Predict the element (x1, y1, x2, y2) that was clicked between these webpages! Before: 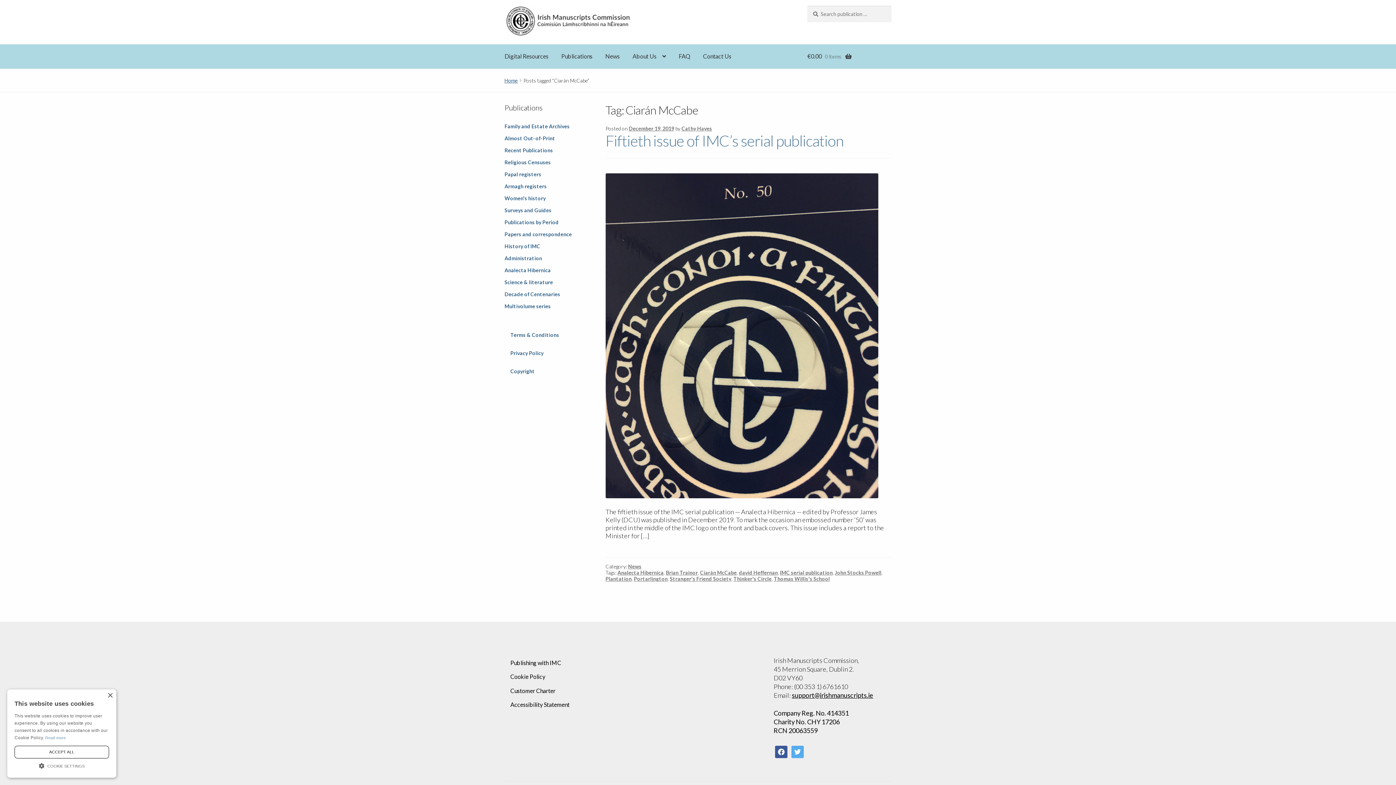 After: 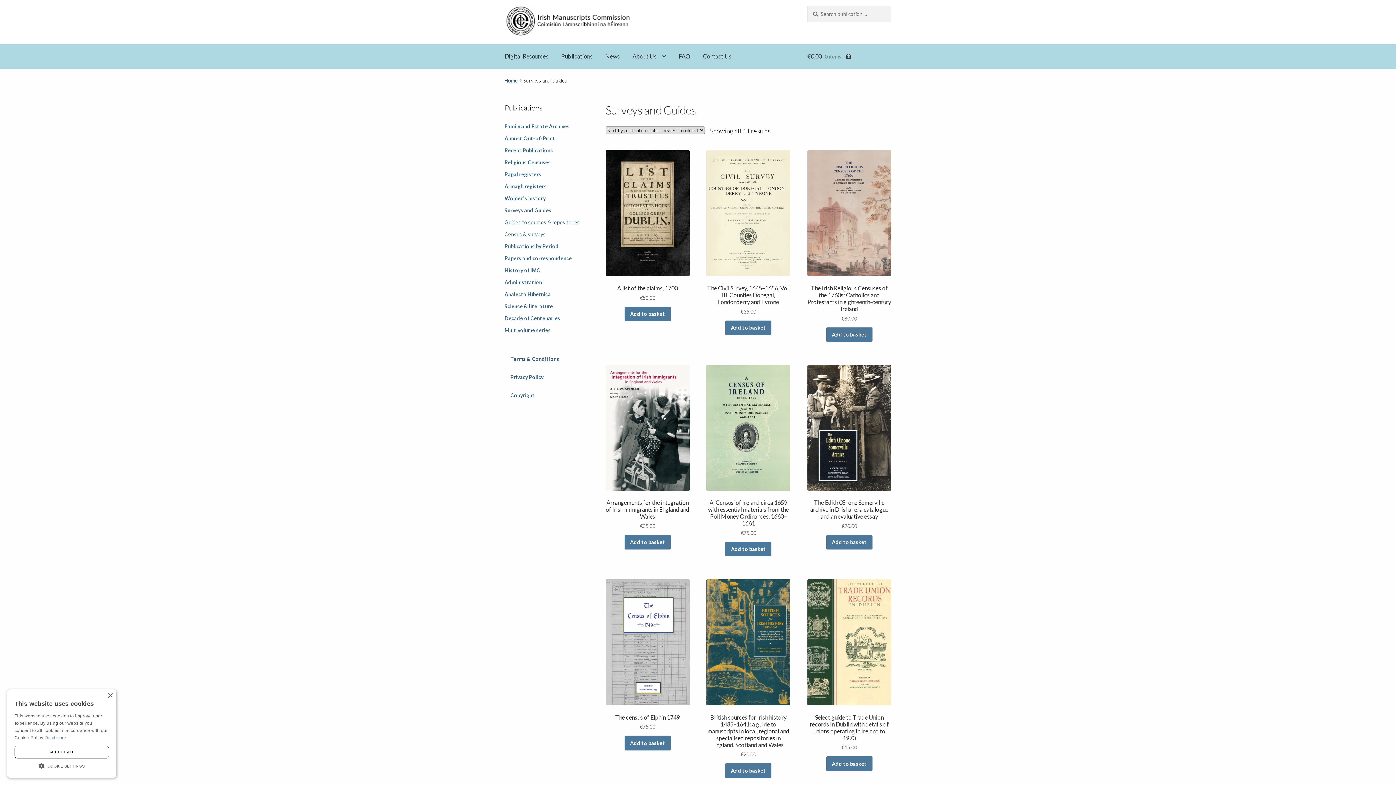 Action: bbox: (504, 207, 551, 213) label: Surveys and Guides